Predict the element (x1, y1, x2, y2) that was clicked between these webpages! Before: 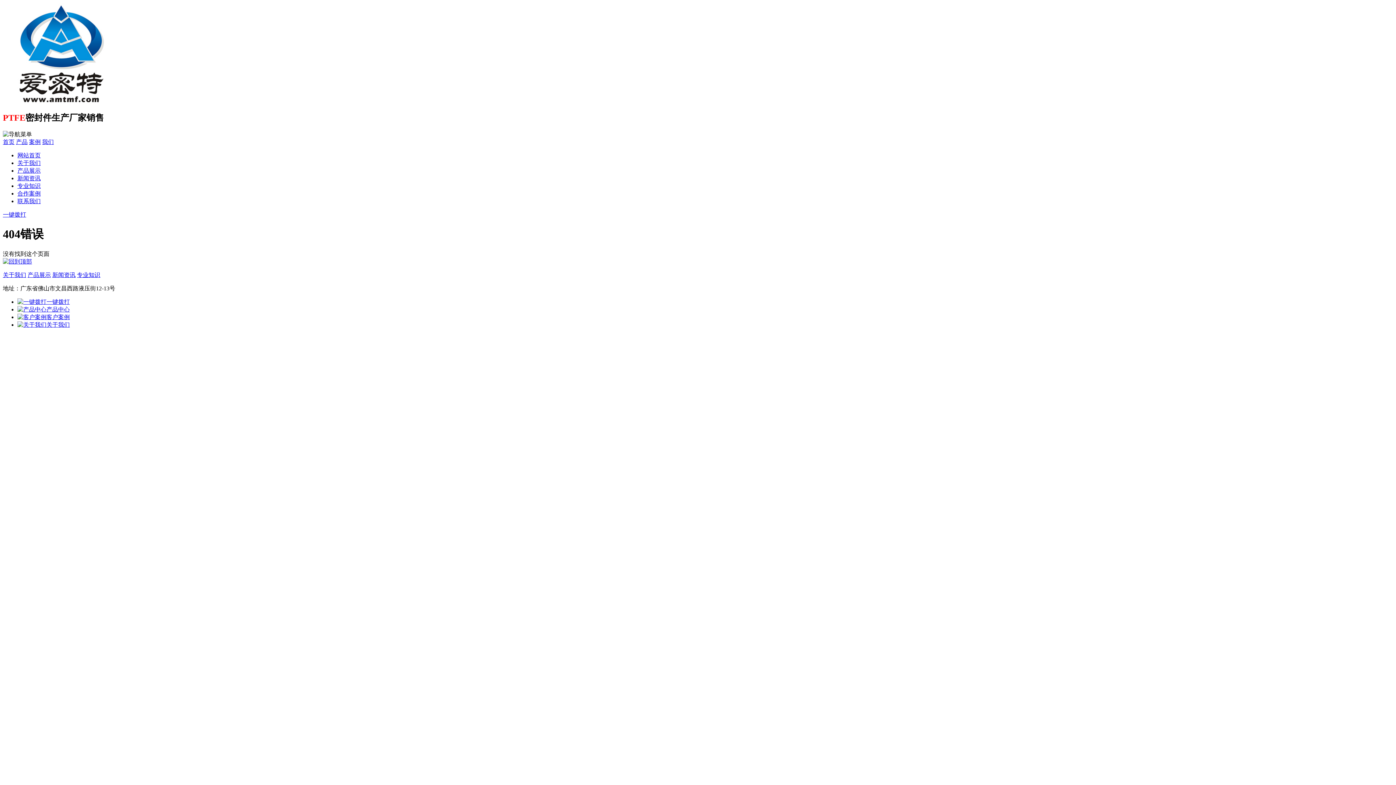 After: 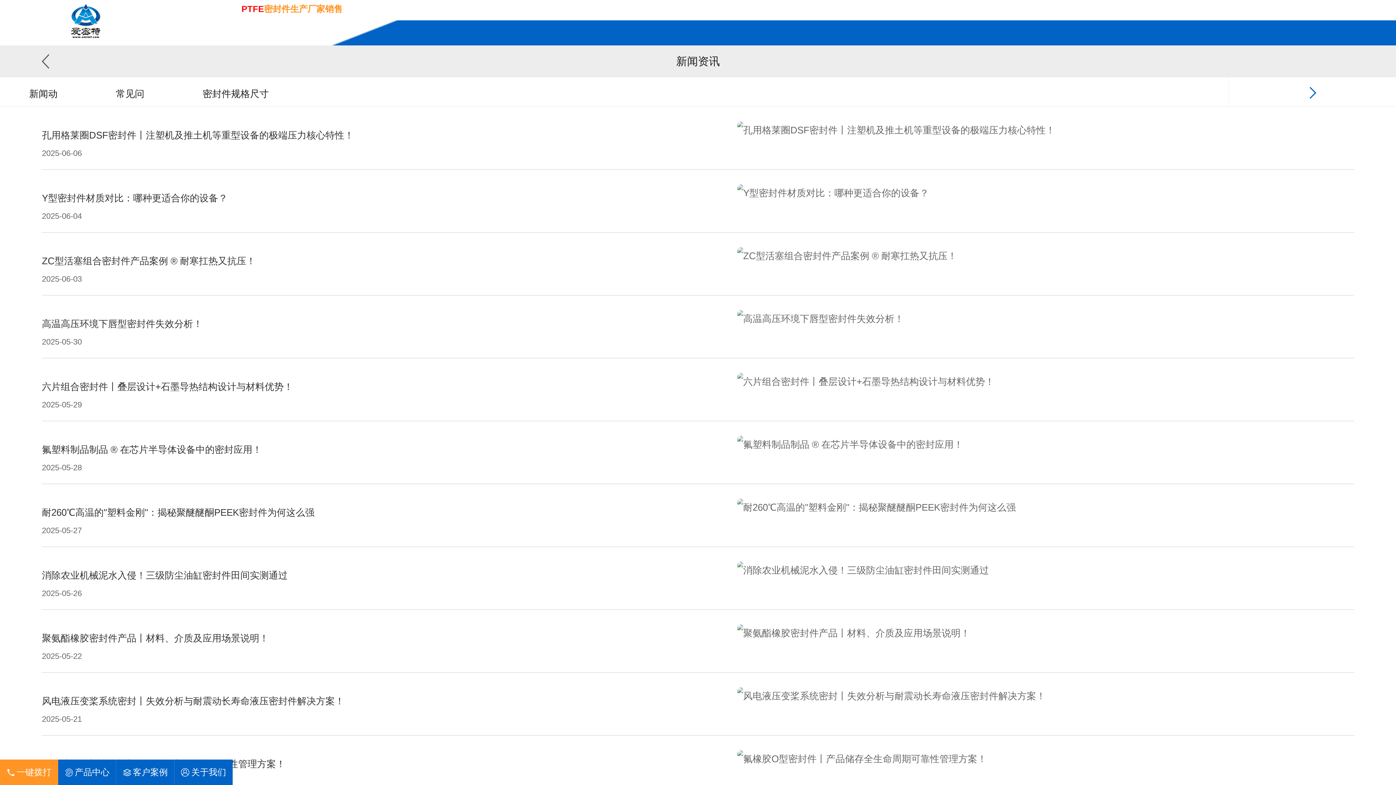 Action: bbox: (52, 271, 75, 278) label: 新闻资讯